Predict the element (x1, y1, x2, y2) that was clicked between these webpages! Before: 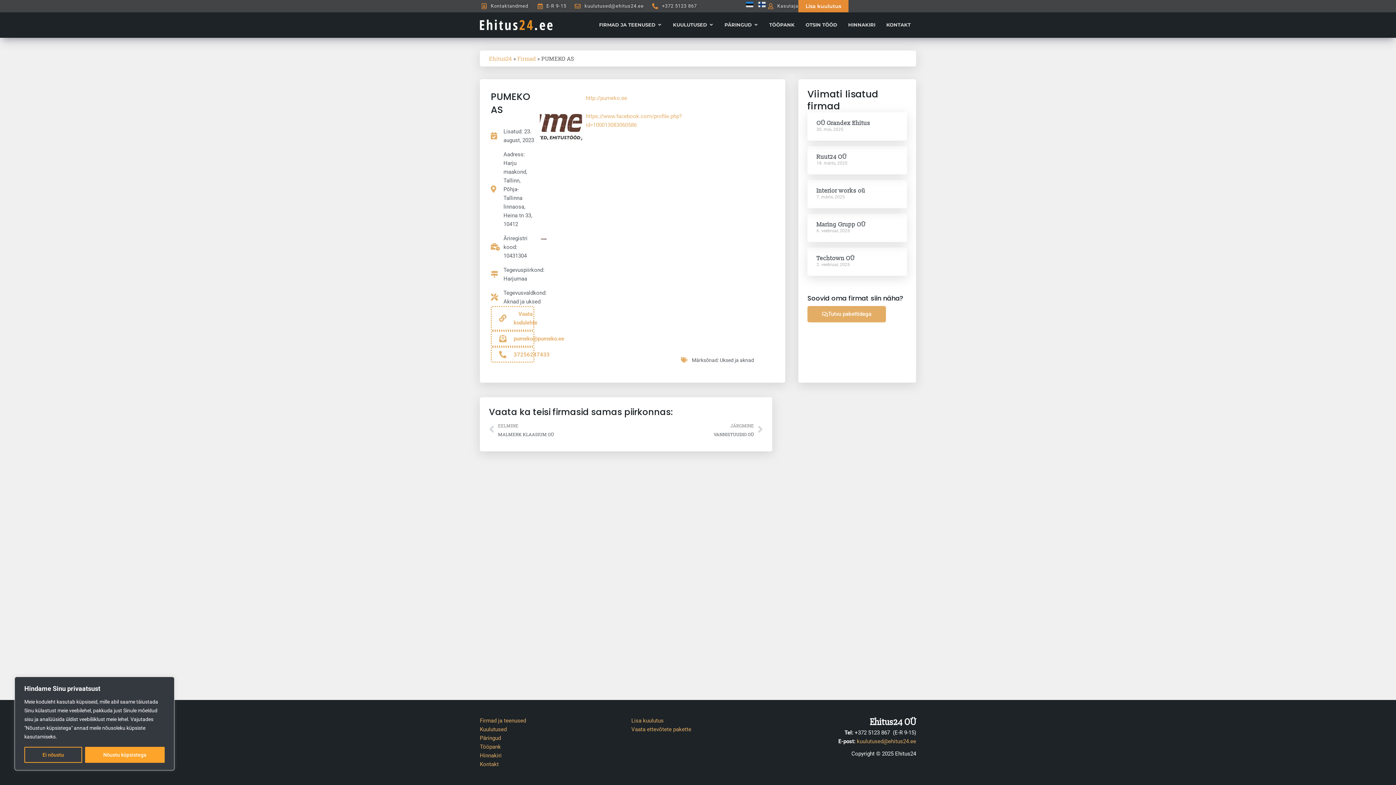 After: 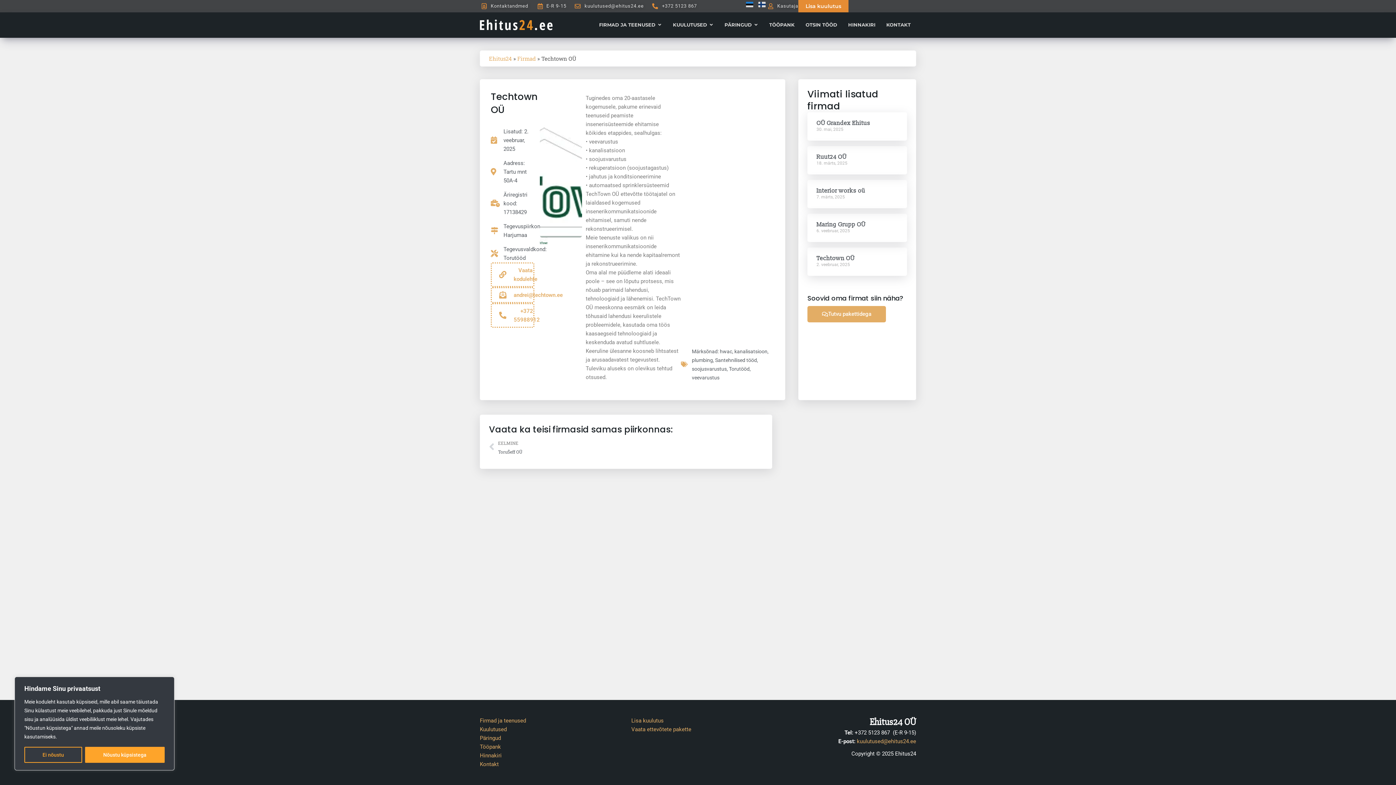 Action: label: Techtown OÜ bbox: (816, 254, 854, 262)